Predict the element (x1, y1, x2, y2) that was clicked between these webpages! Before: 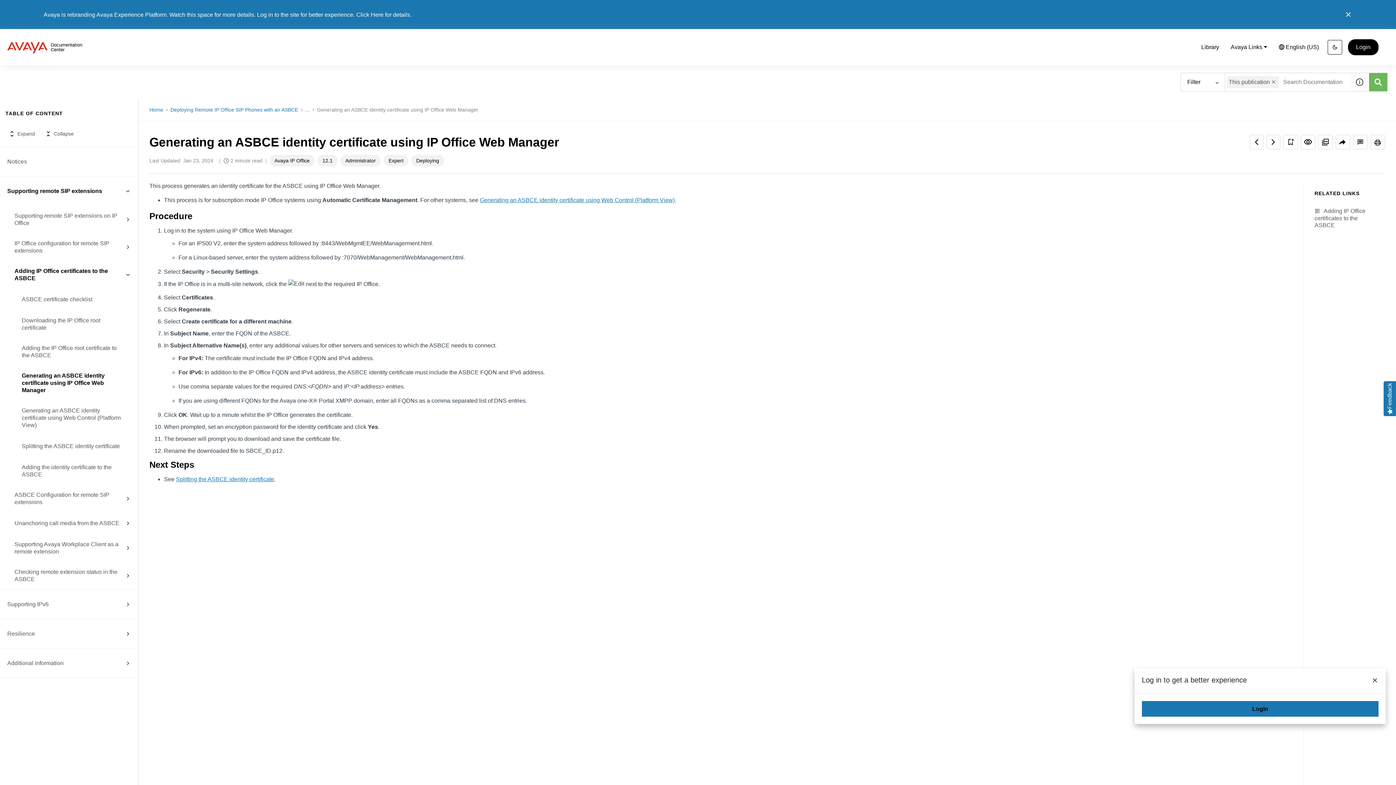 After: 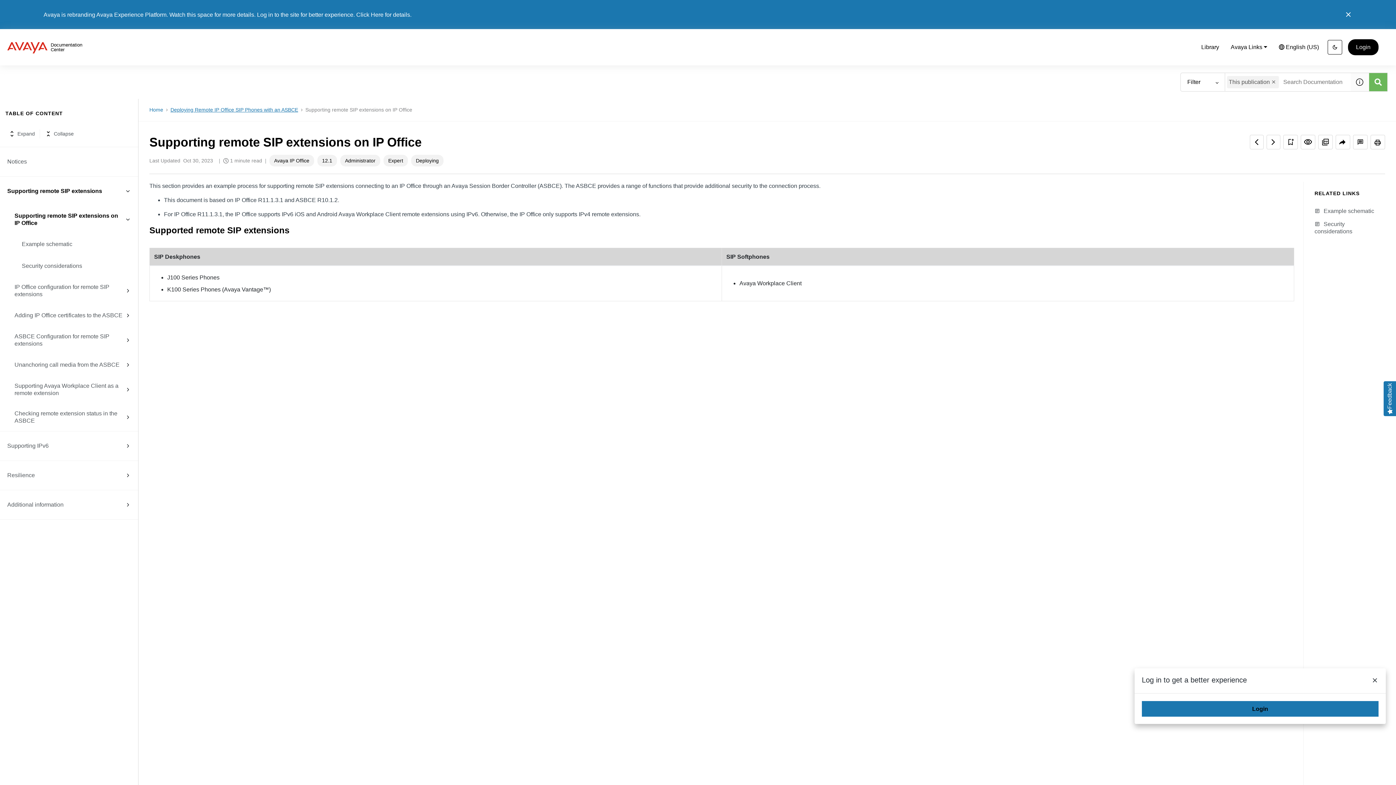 Action: label: Deploying Remote IP Office SIP Phones with an ASBCE bbox: (170, 106, 298, 113)